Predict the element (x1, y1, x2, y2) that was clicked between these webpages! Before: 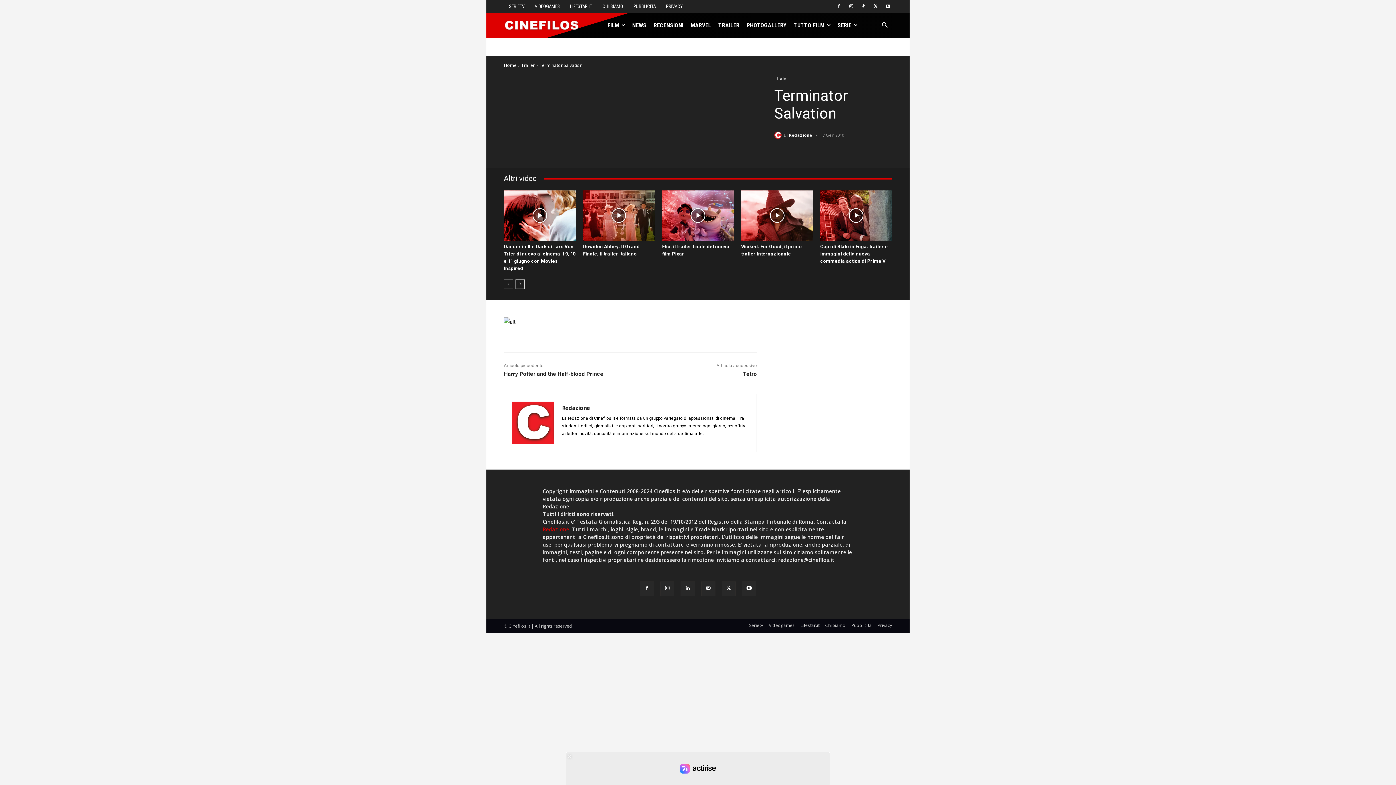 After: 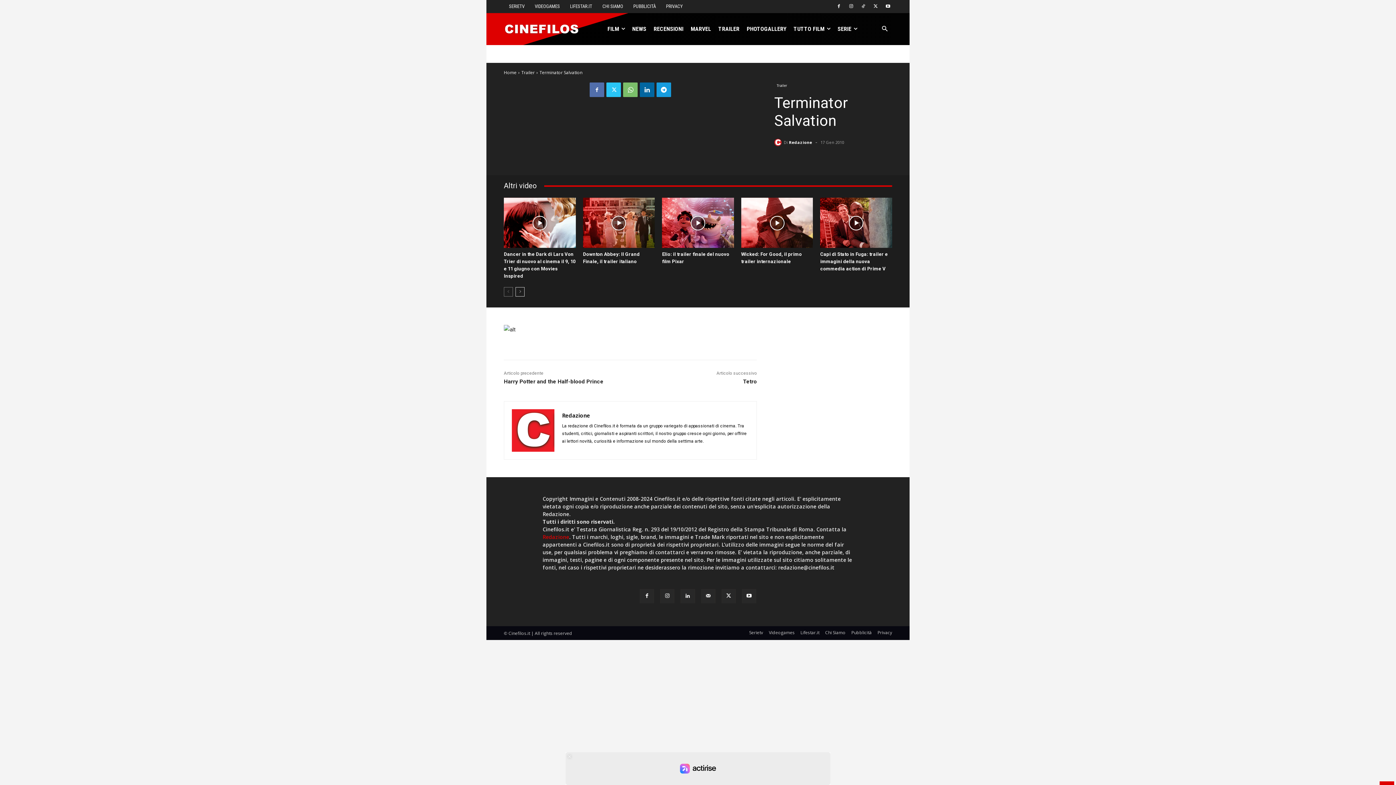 Action: bbox: (647, 75, 661, 89)